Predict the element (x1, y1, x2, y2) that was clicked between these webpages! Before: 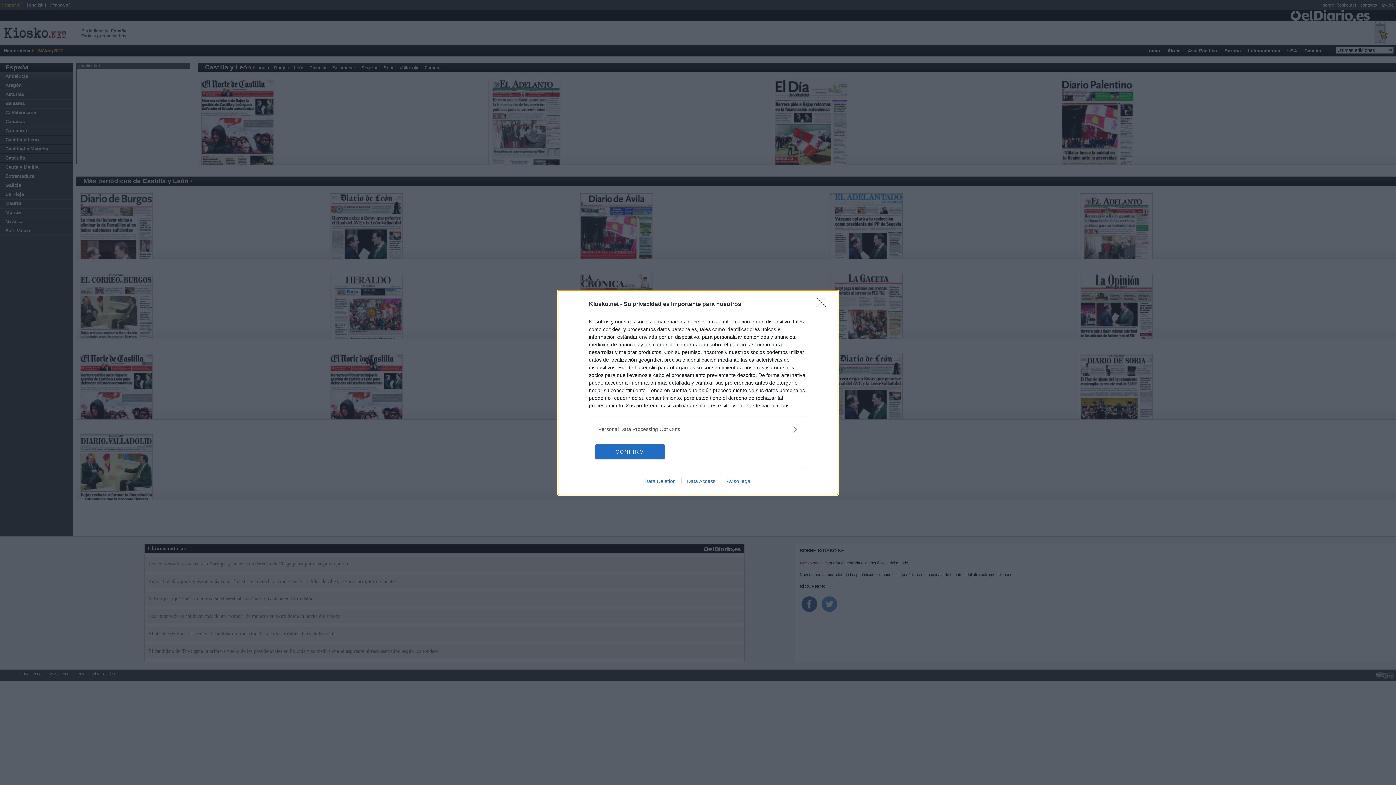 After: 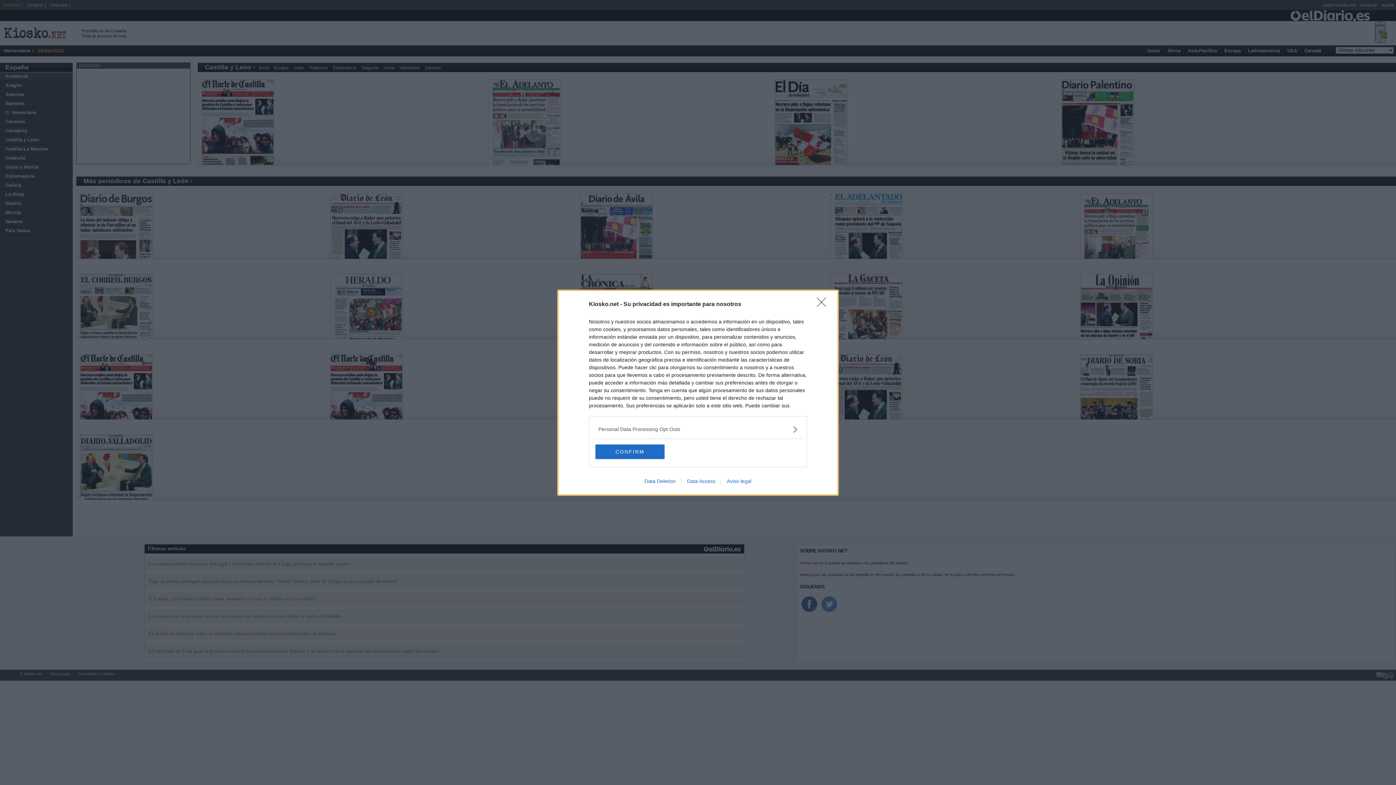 Action: bbox: (639, 478, 681, 484) label: Data Deletion